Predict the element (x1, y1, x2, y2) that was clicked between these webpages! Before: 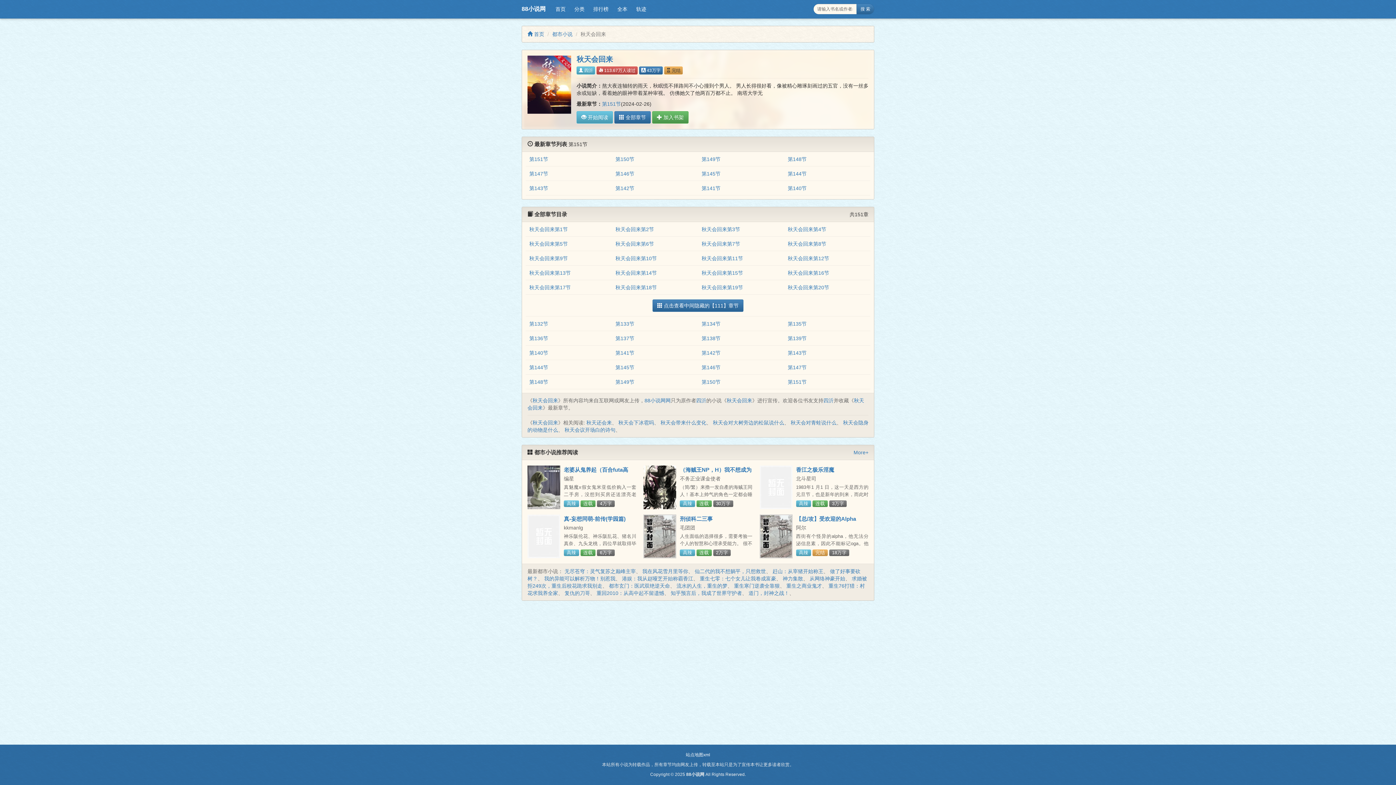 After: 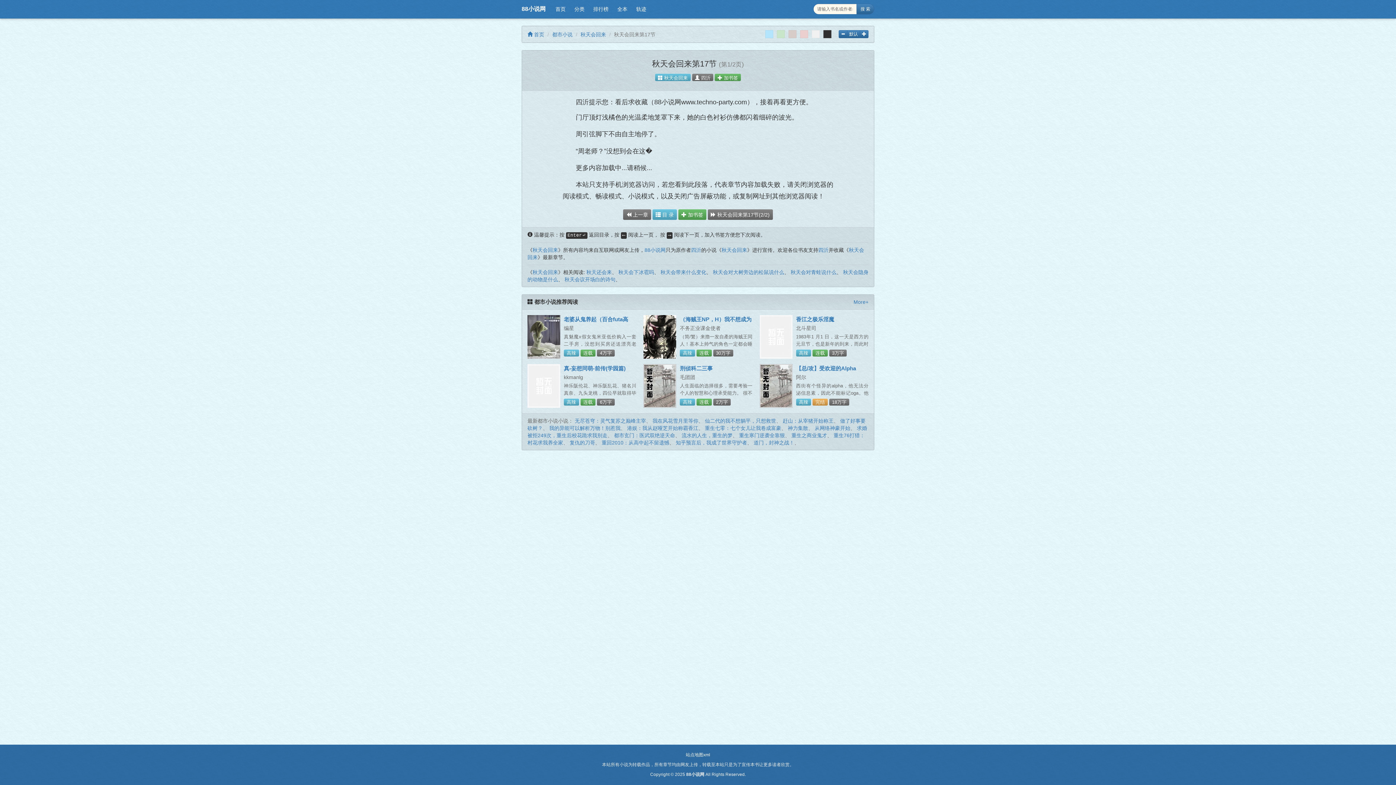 Action: bbox: (529, 284, 570, 290) label: 秋天会回来第17节